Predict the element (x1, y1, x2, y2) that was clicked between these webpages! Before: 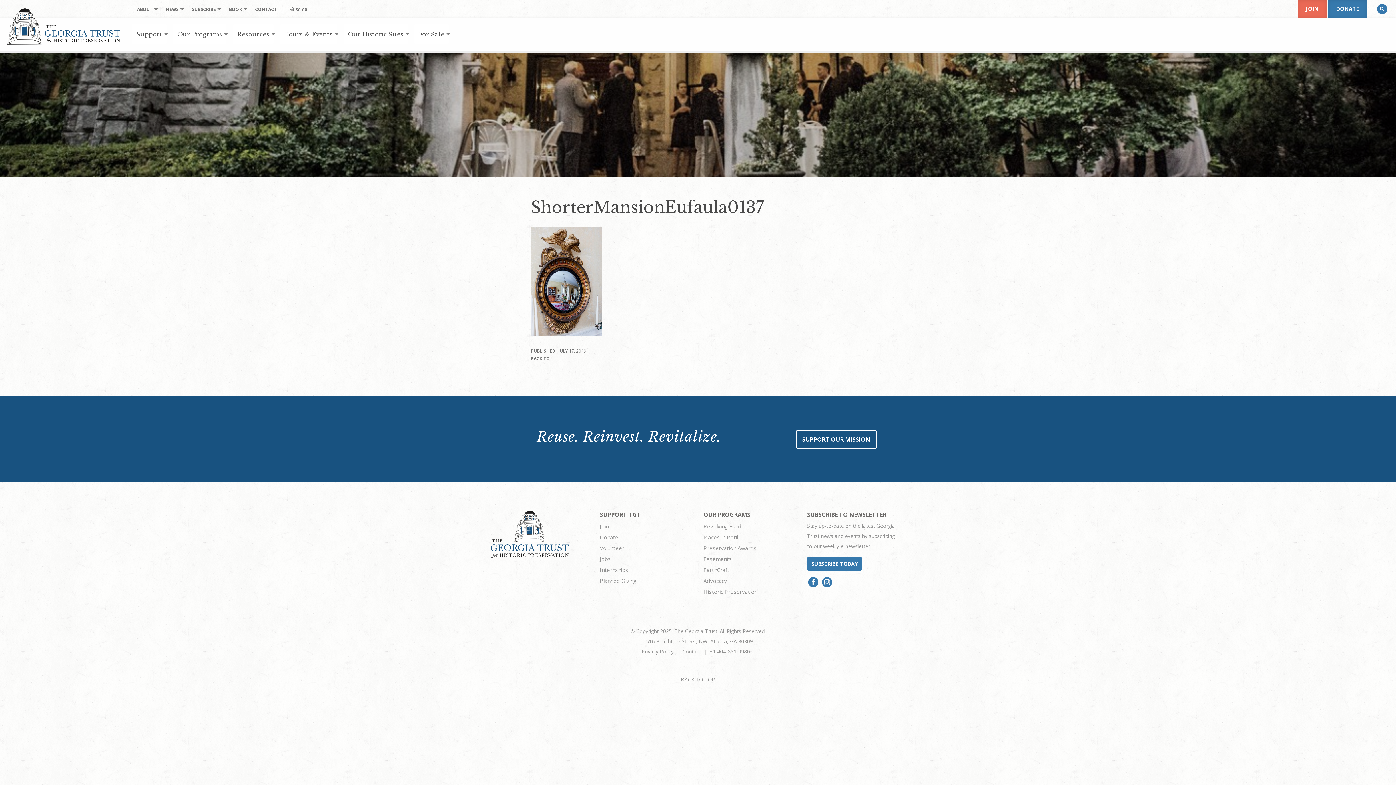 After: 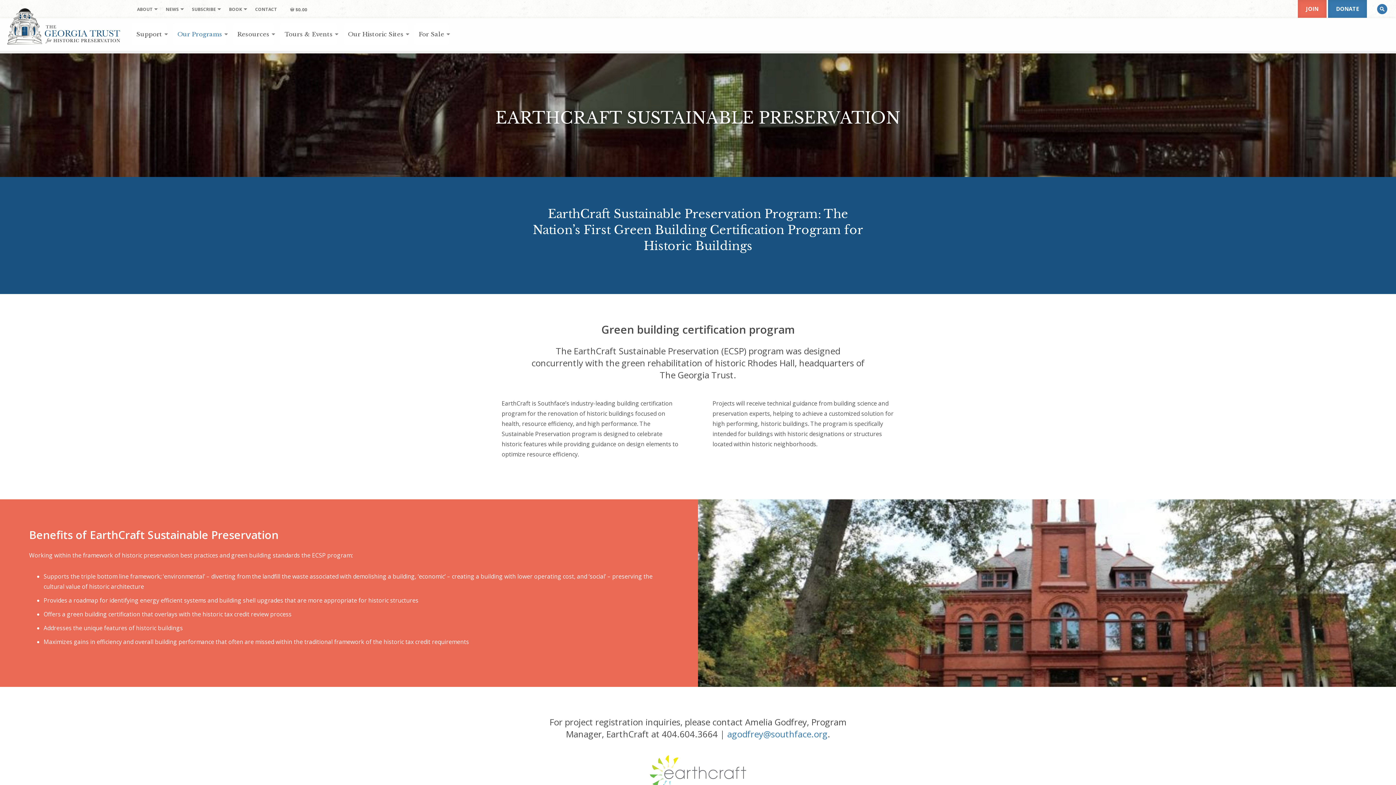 Action: label: EarthCraft bbox: (703, 566, 729, 573)